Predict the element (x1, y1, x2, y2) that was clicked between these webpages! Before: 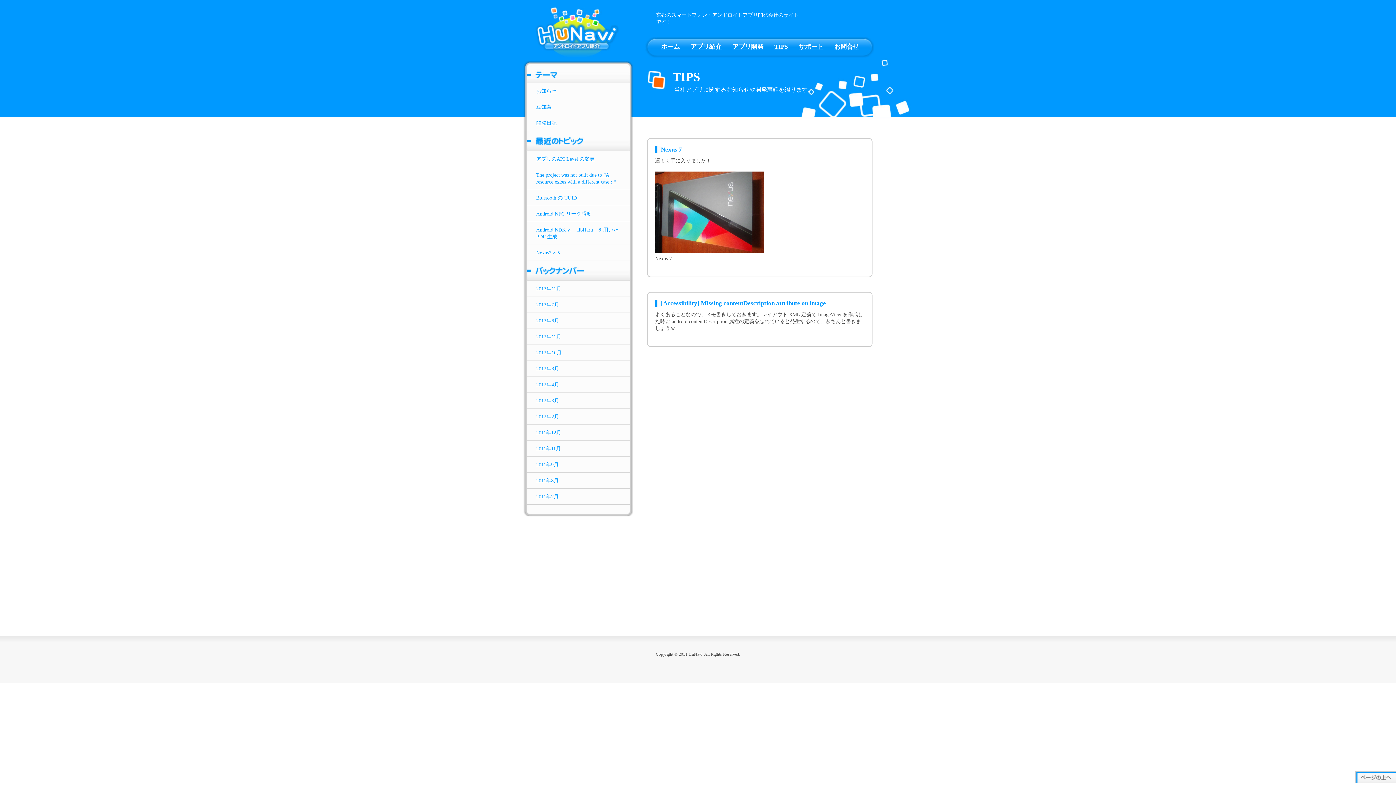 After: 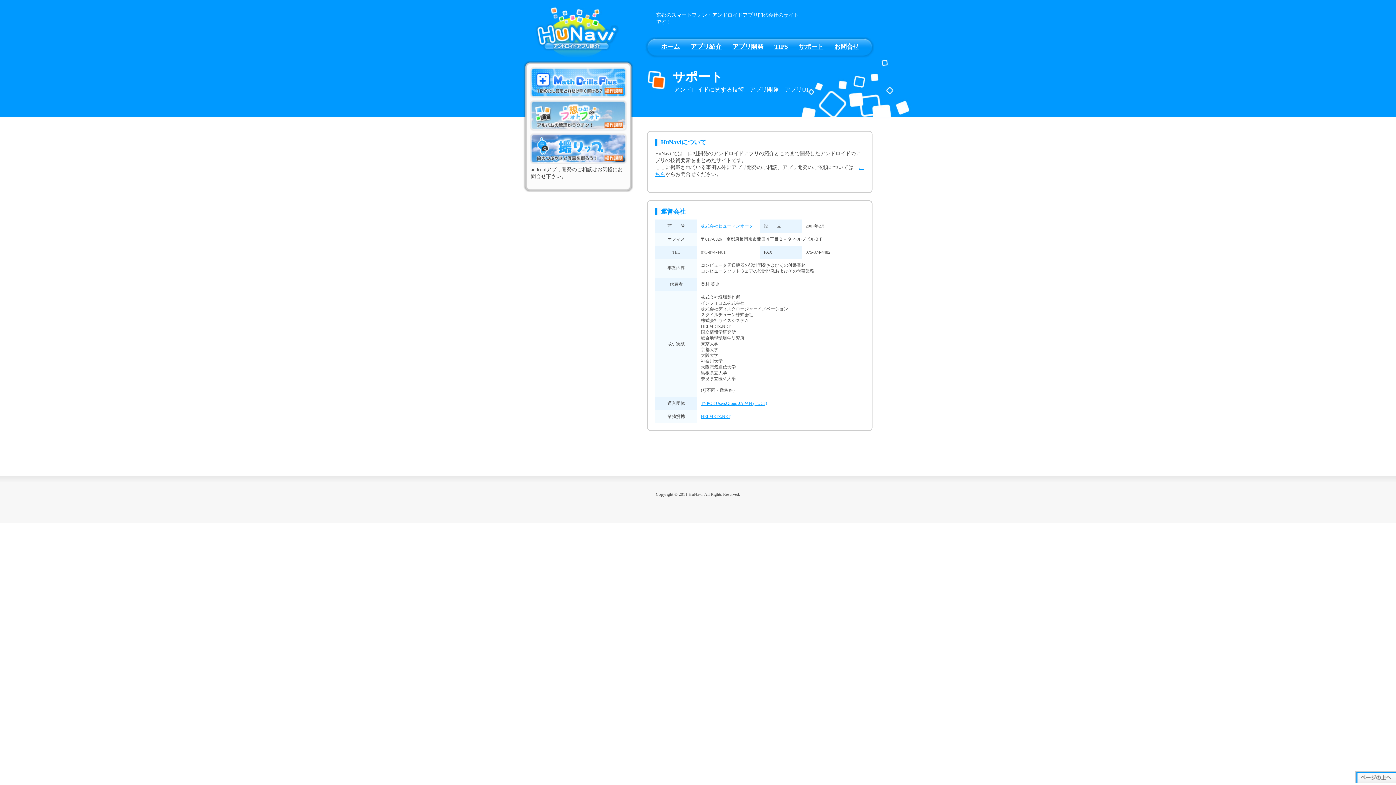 Action: bbox: (798, 43, 823, 50) label: サポート